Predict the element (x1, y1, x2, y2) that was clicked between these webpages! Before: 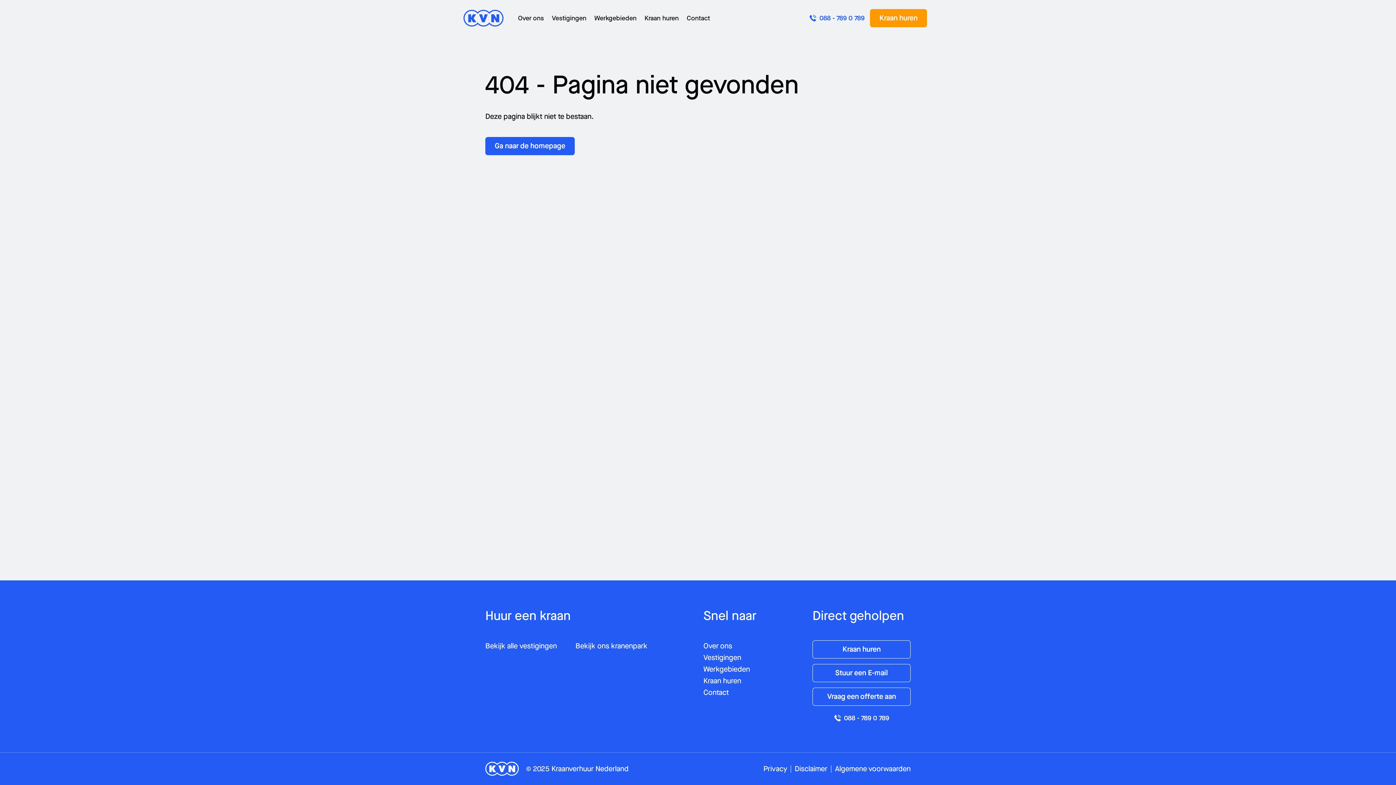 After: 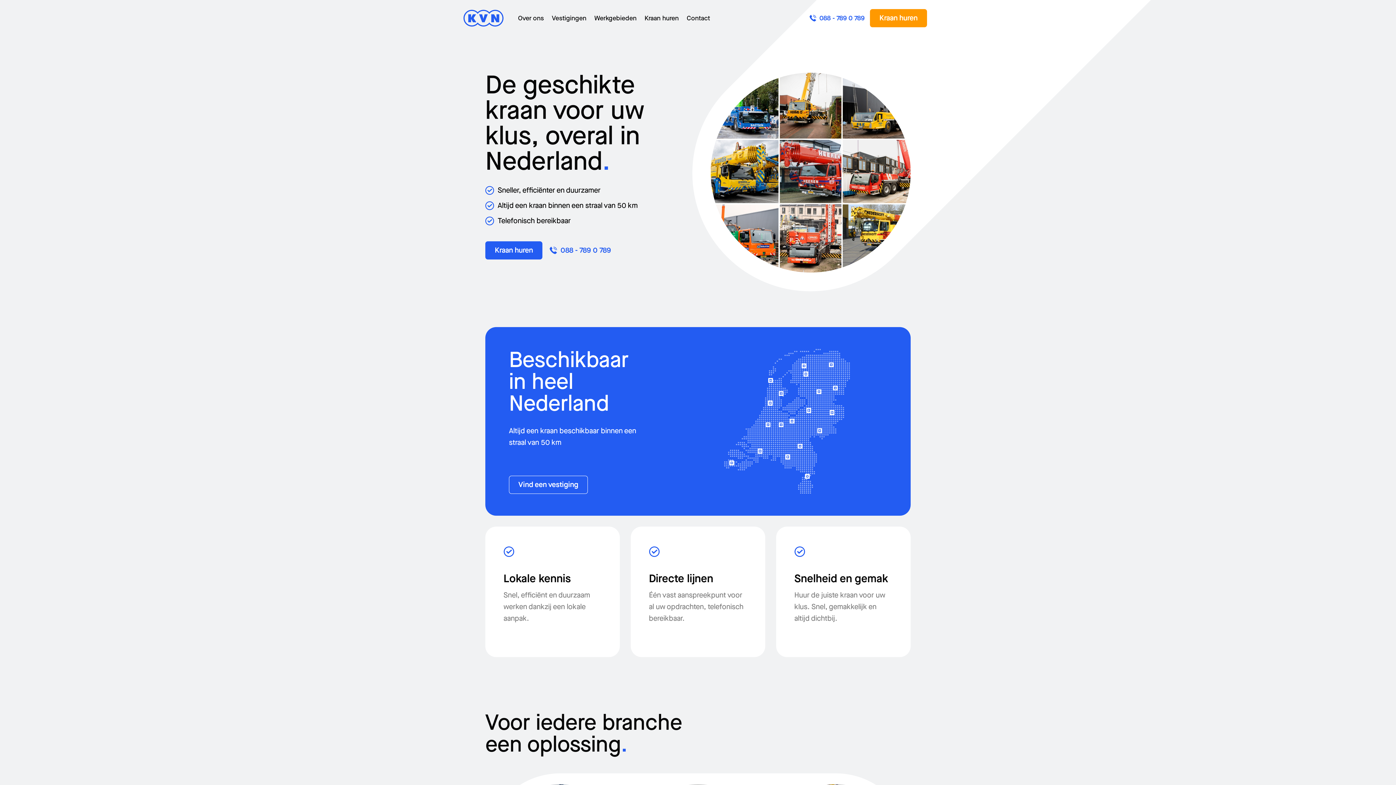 Action: bbox: (463, 9, 503, 26)